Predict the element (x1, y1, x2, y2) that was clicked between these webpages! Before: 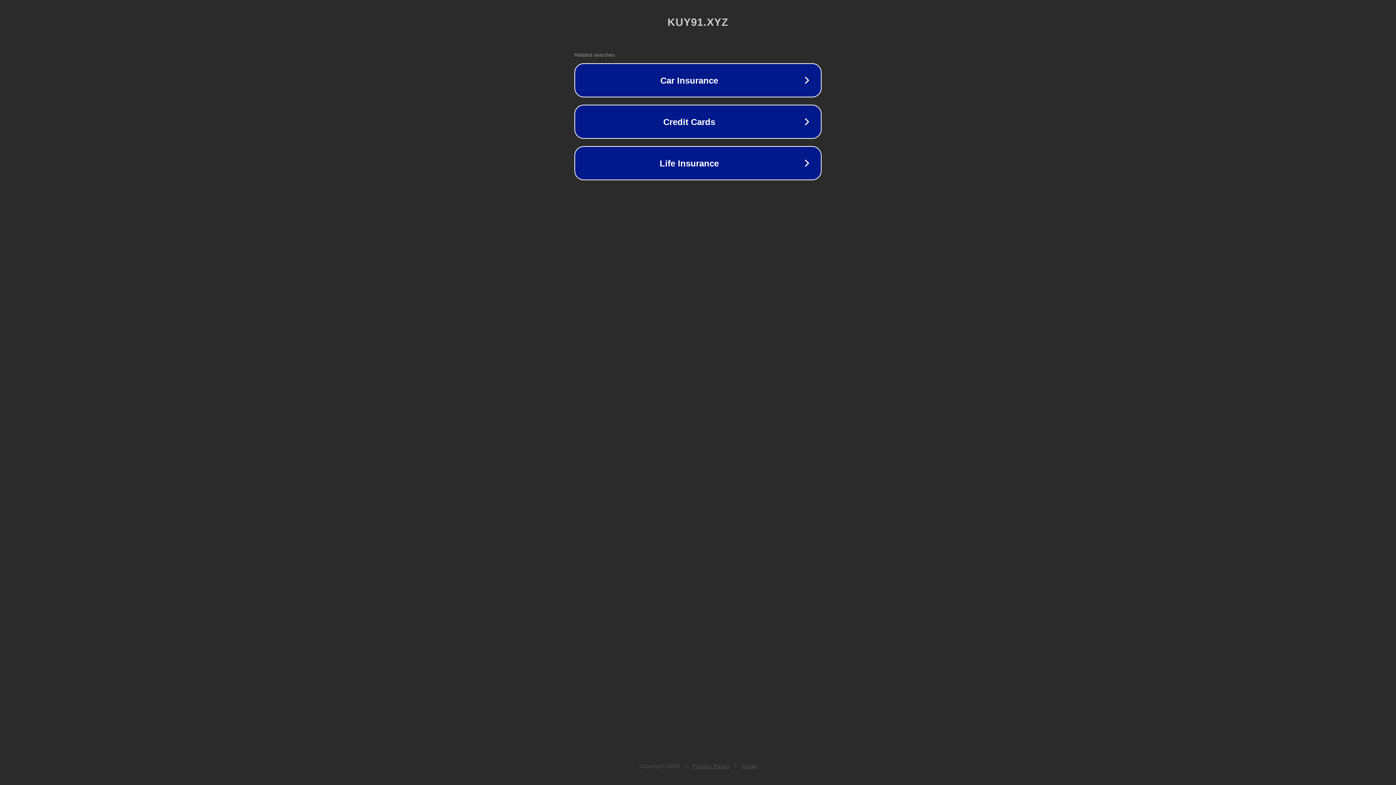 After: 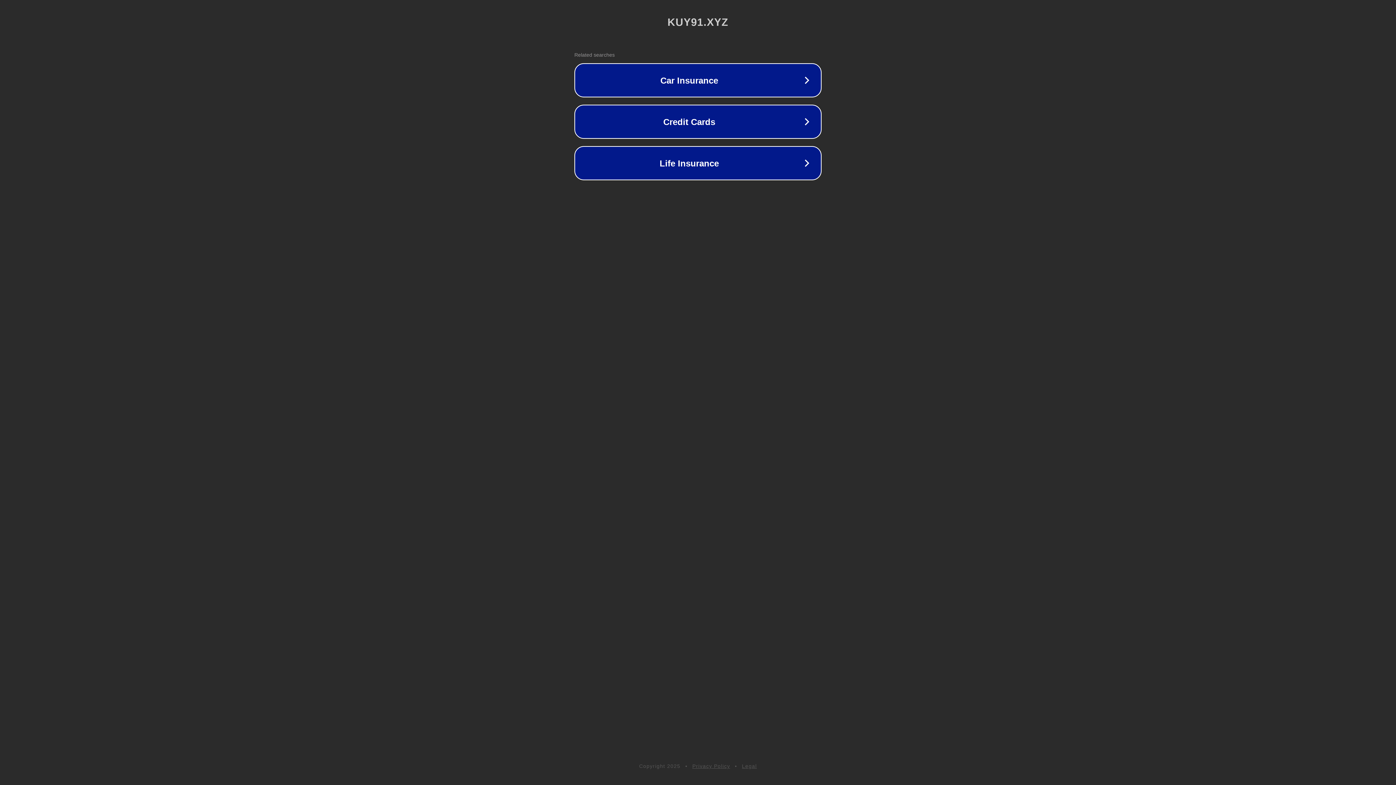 Action: label: Privacy Policy bbox: (692, 763, 730, 769)